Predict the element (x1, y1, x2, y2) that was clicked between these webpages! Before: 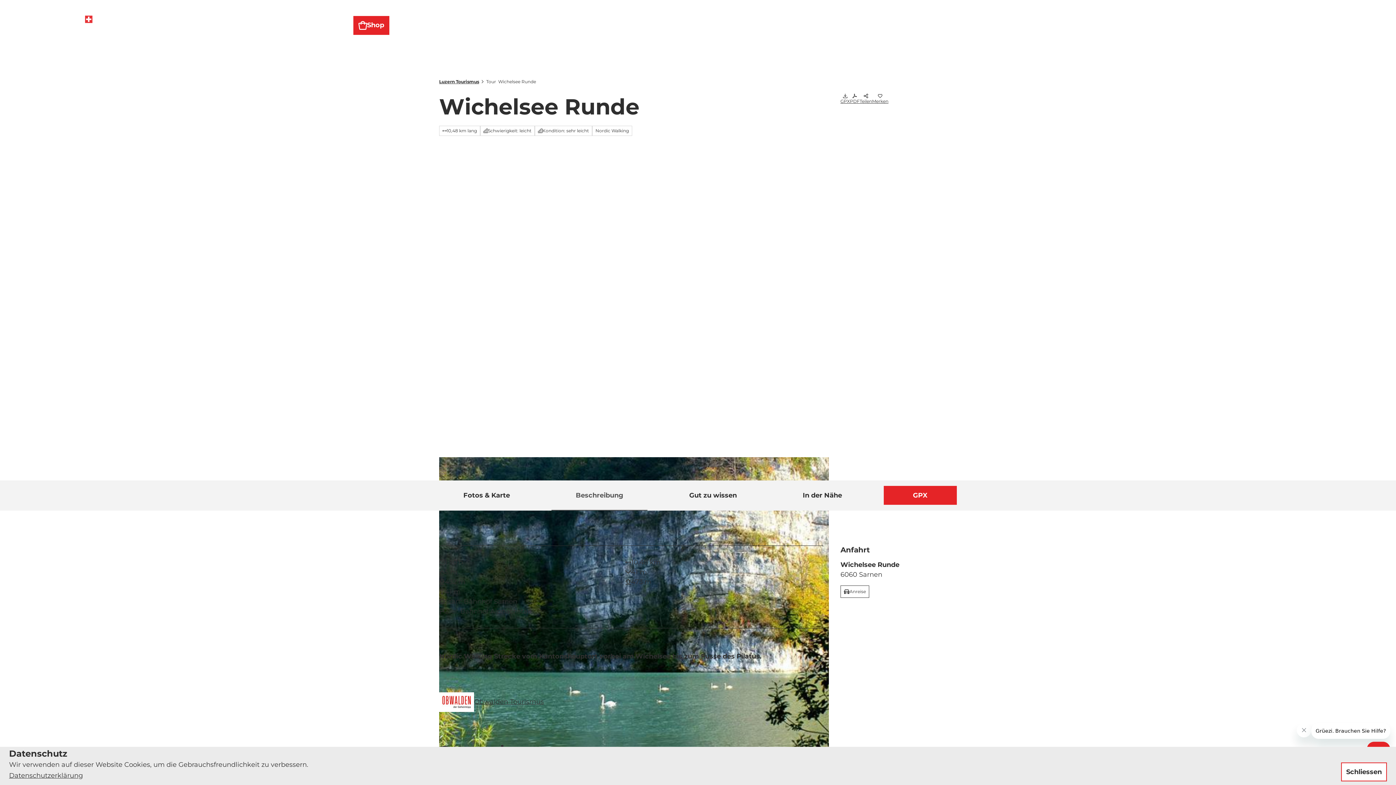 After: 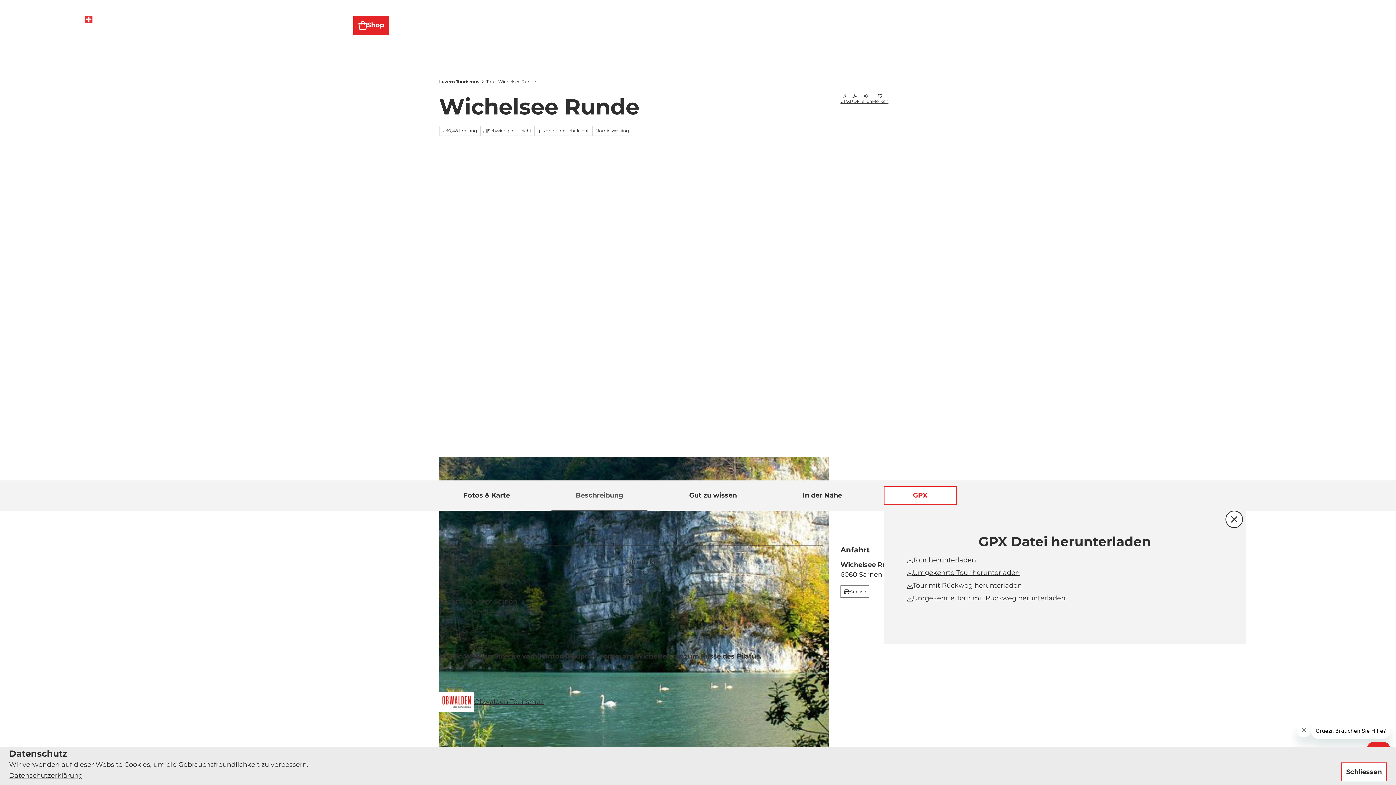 Action: label: GPX bbox: (883, 486, 957, 505)